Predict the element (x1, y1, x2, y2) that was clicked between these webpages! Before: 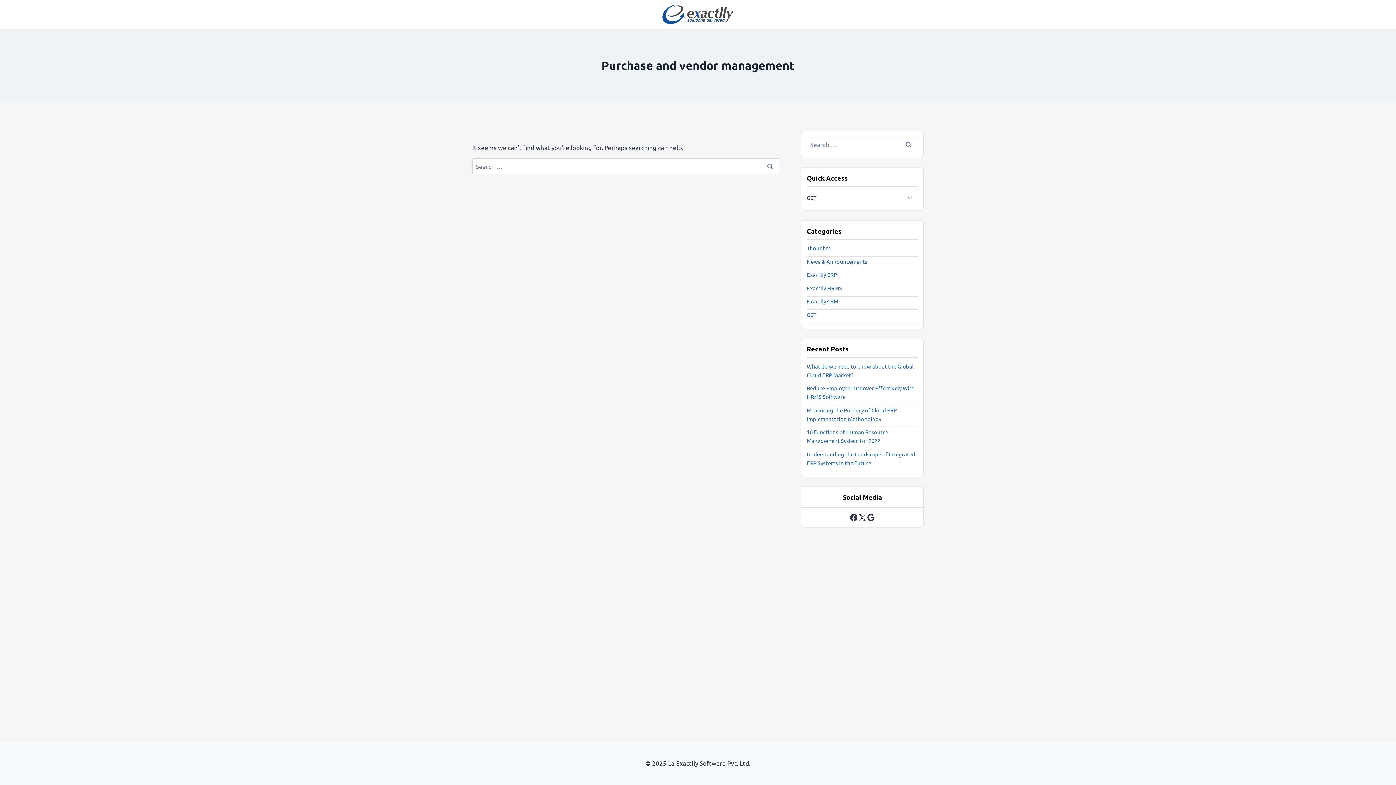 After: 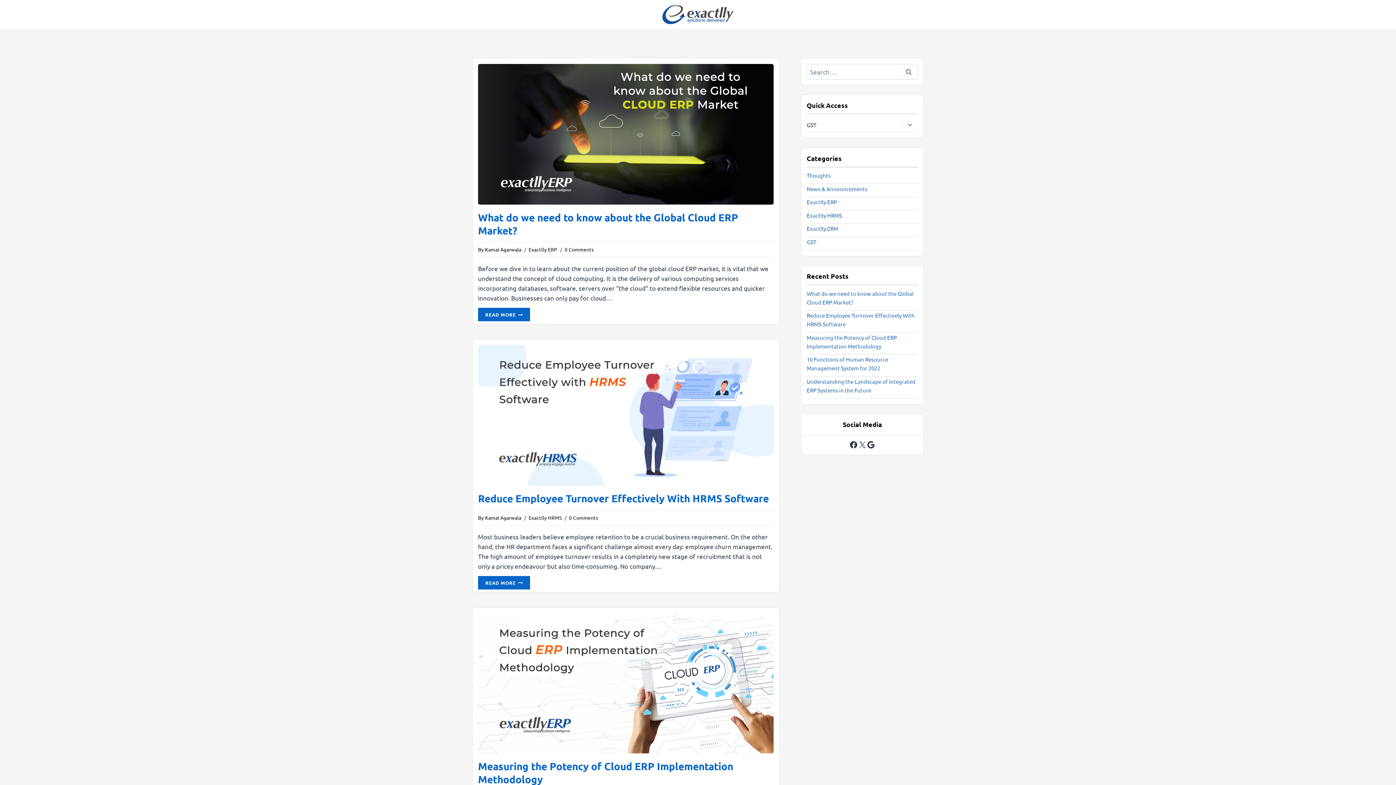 Action: bbox: (661, 4, 734, 25)